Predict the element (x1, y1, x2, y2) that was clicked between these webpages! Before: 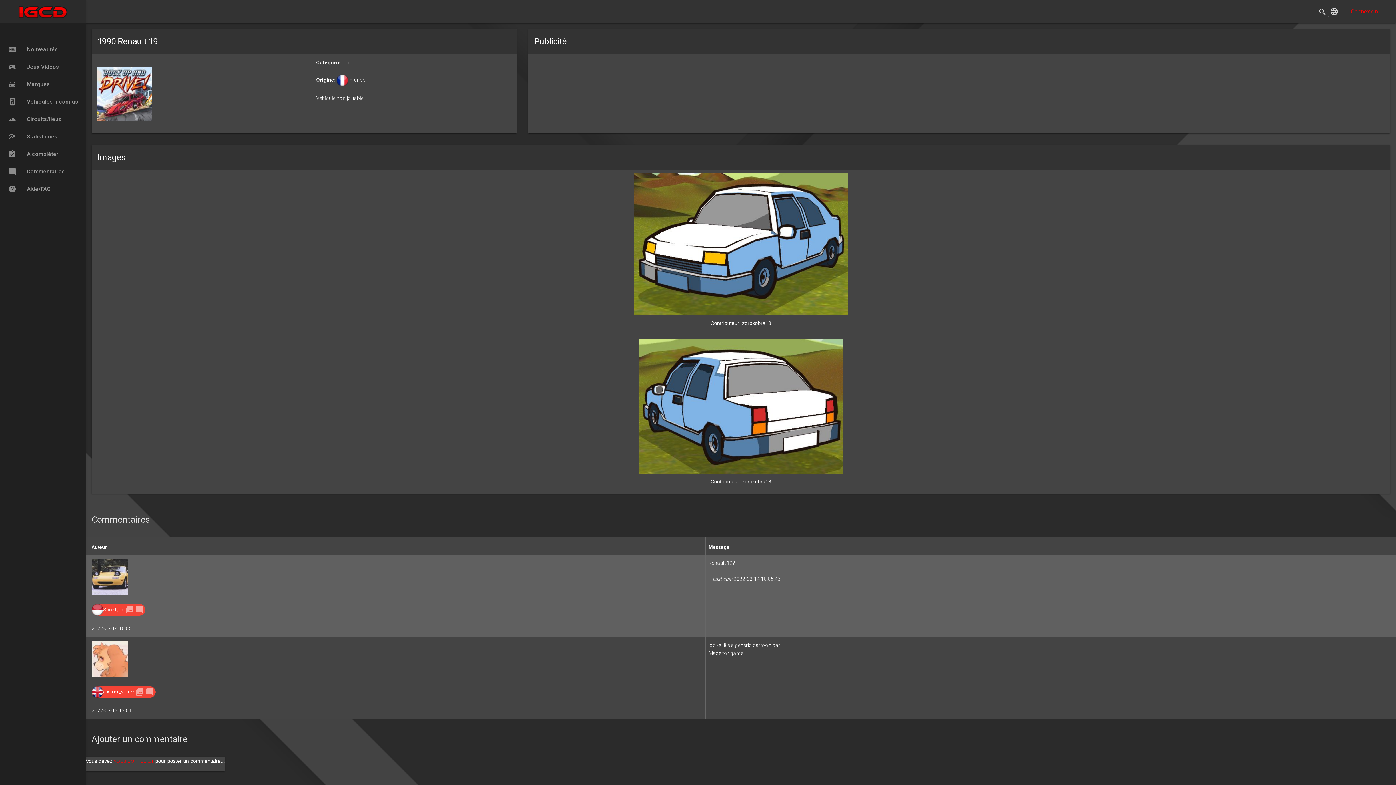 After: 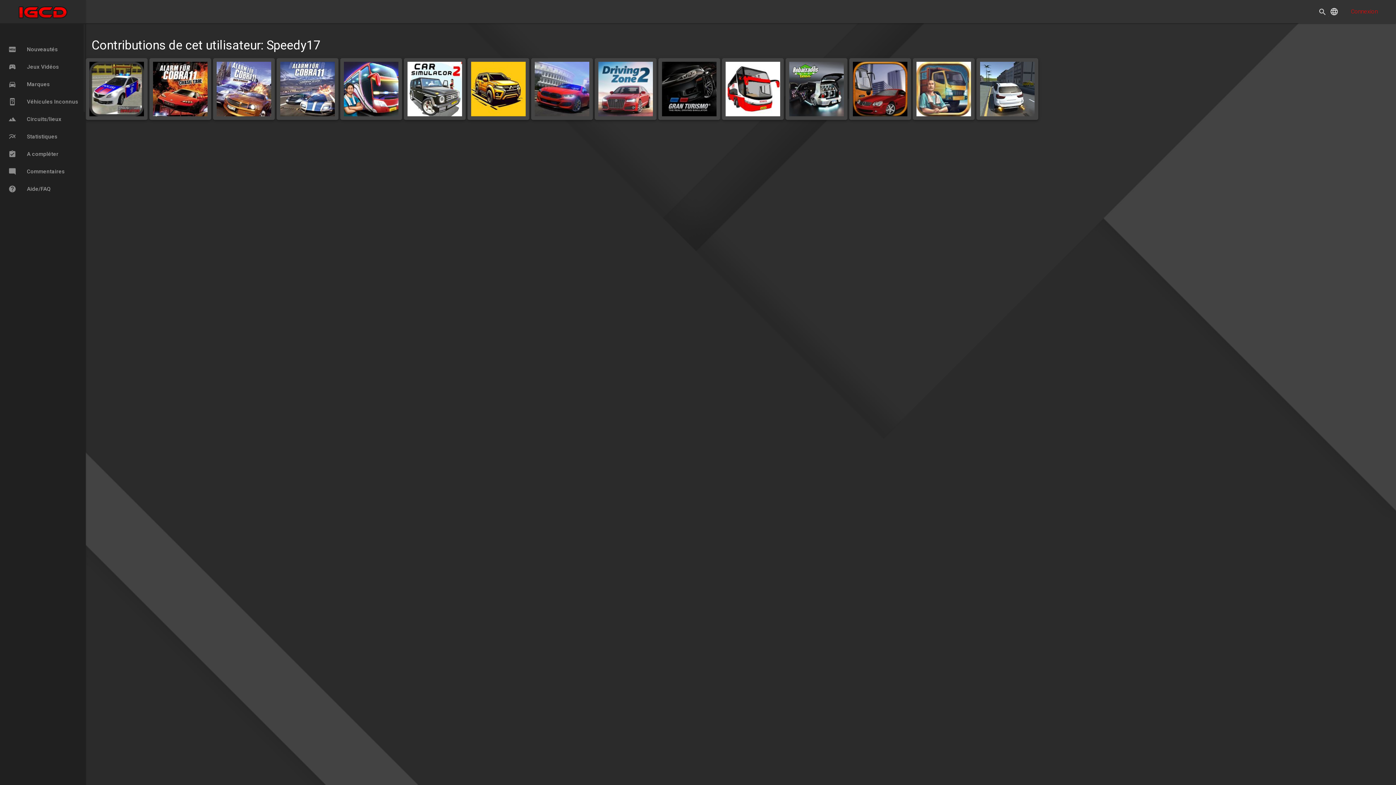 Action: bbox: (125, 605, 133, 614) label: photo_library